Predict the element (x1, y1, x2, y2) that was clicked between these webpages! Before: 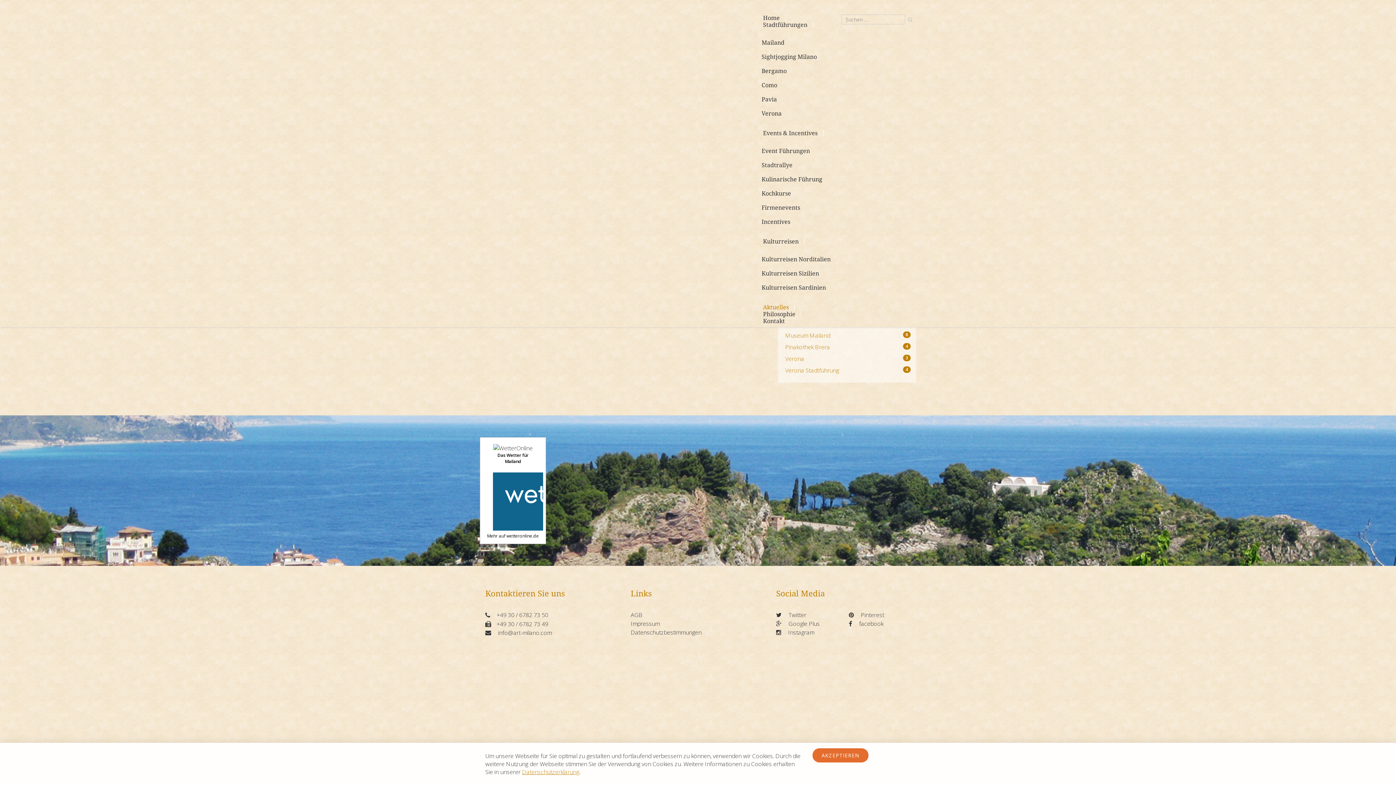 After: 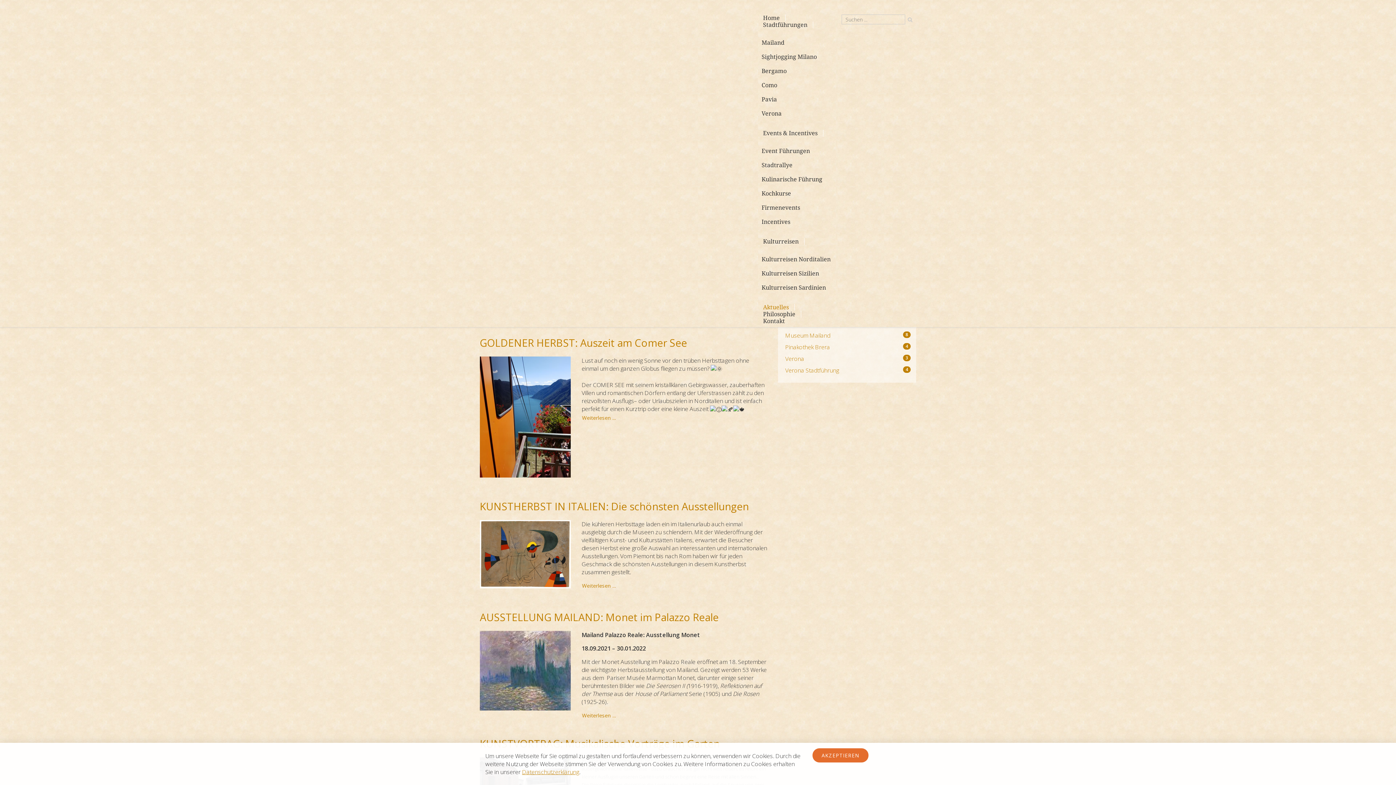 Action: label: Aktuelles bbox: (763, 304, 794, 310)